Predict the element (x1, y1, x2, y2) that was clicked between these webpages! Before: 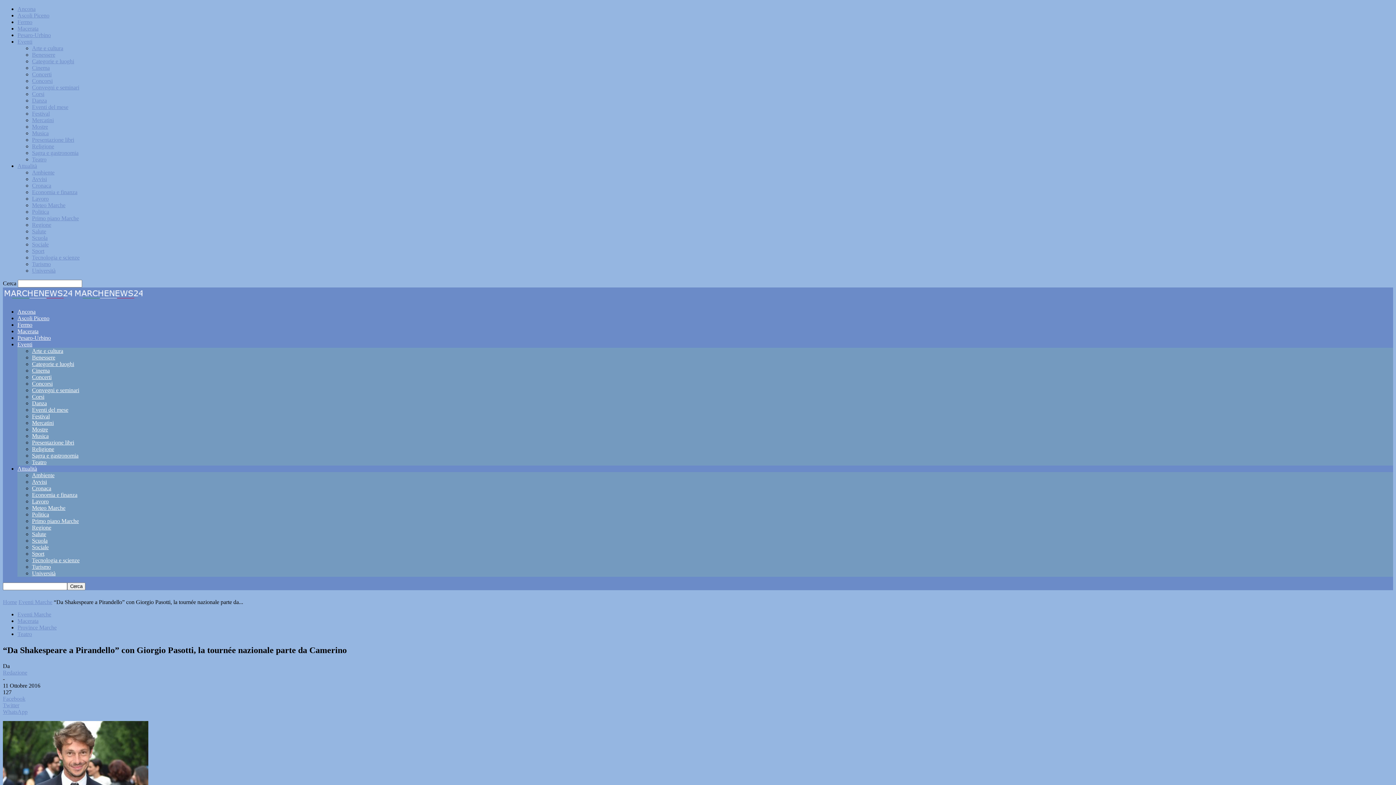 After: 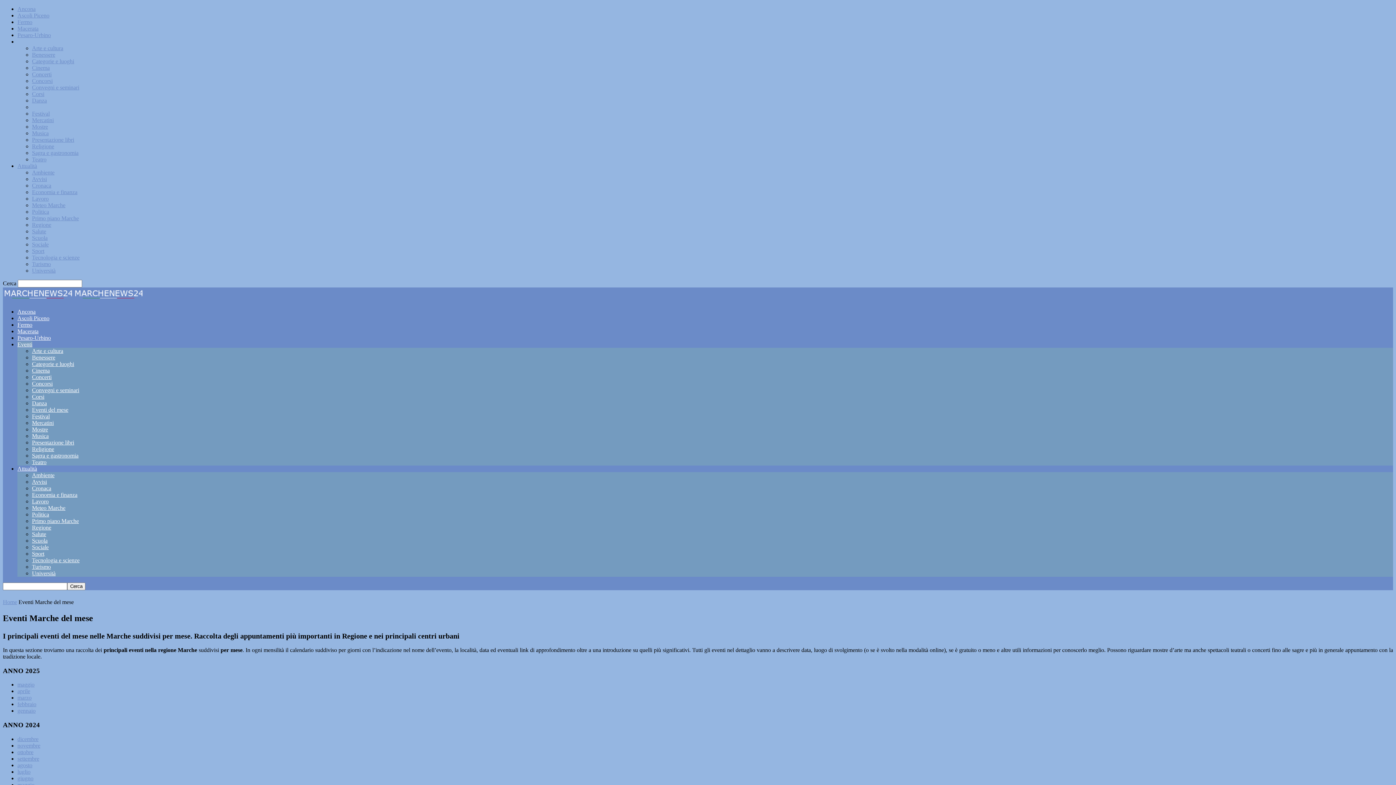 Action: label: Eventi del mese bbox: (32, 104, 68, 110)